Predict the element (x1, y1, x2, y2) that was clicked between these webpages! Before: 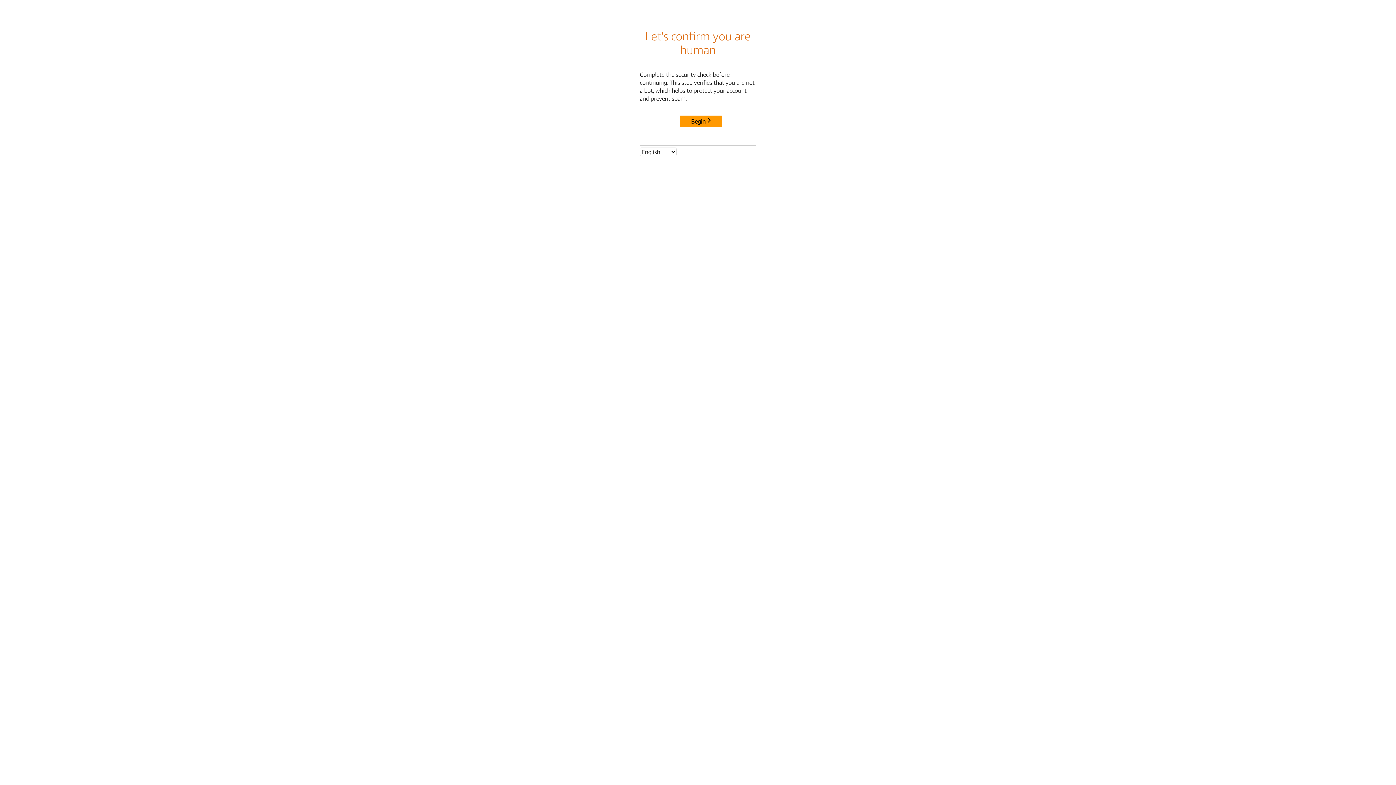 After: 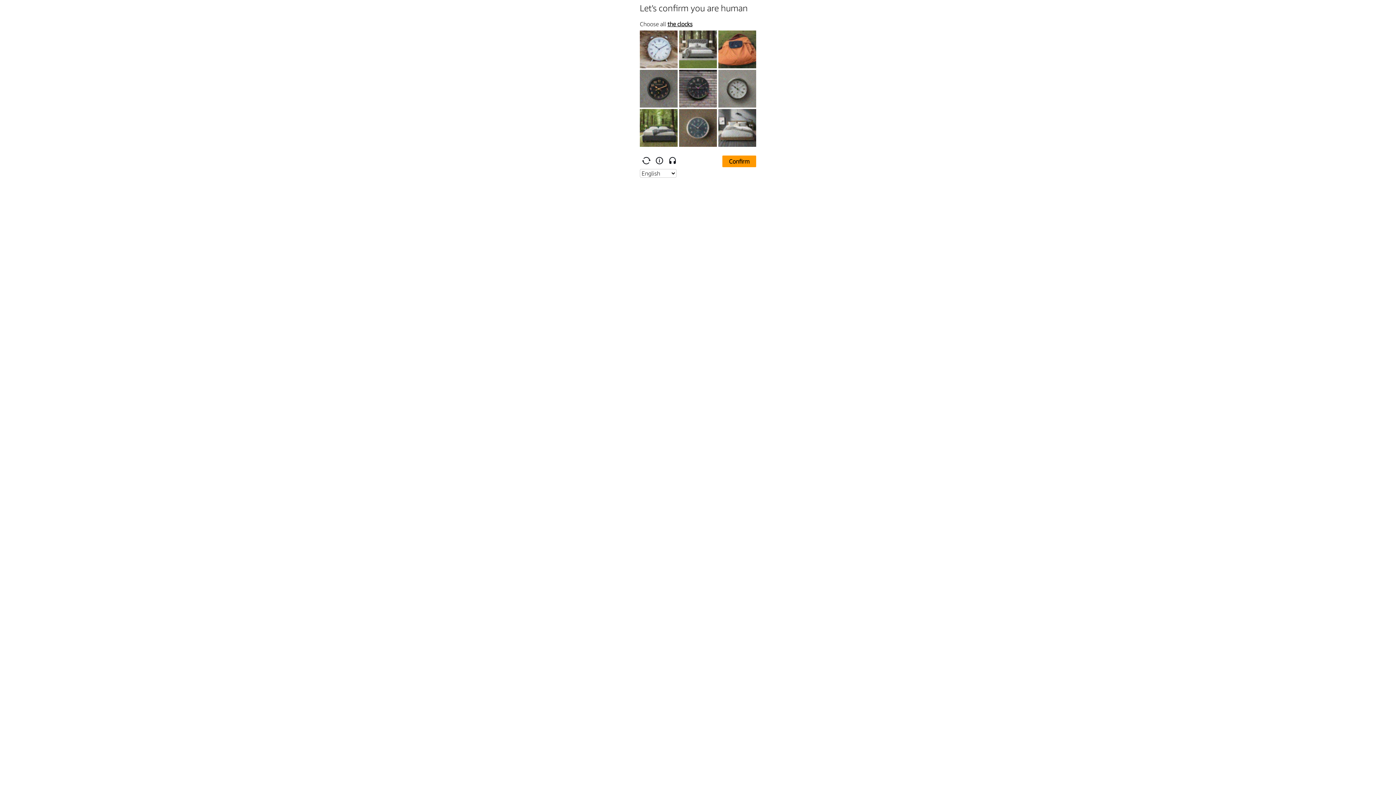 Action: bbox: (680, 115, 722, 127) label: Begin